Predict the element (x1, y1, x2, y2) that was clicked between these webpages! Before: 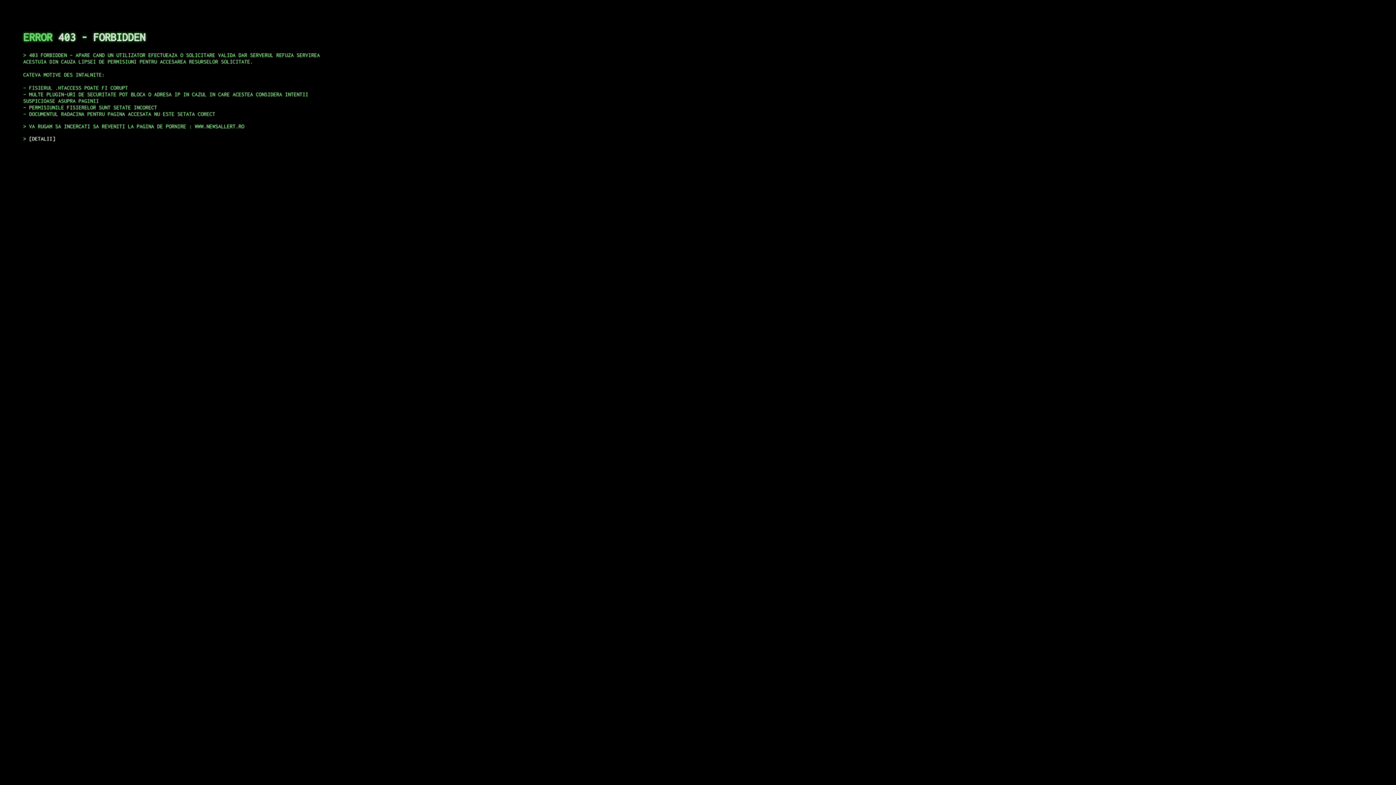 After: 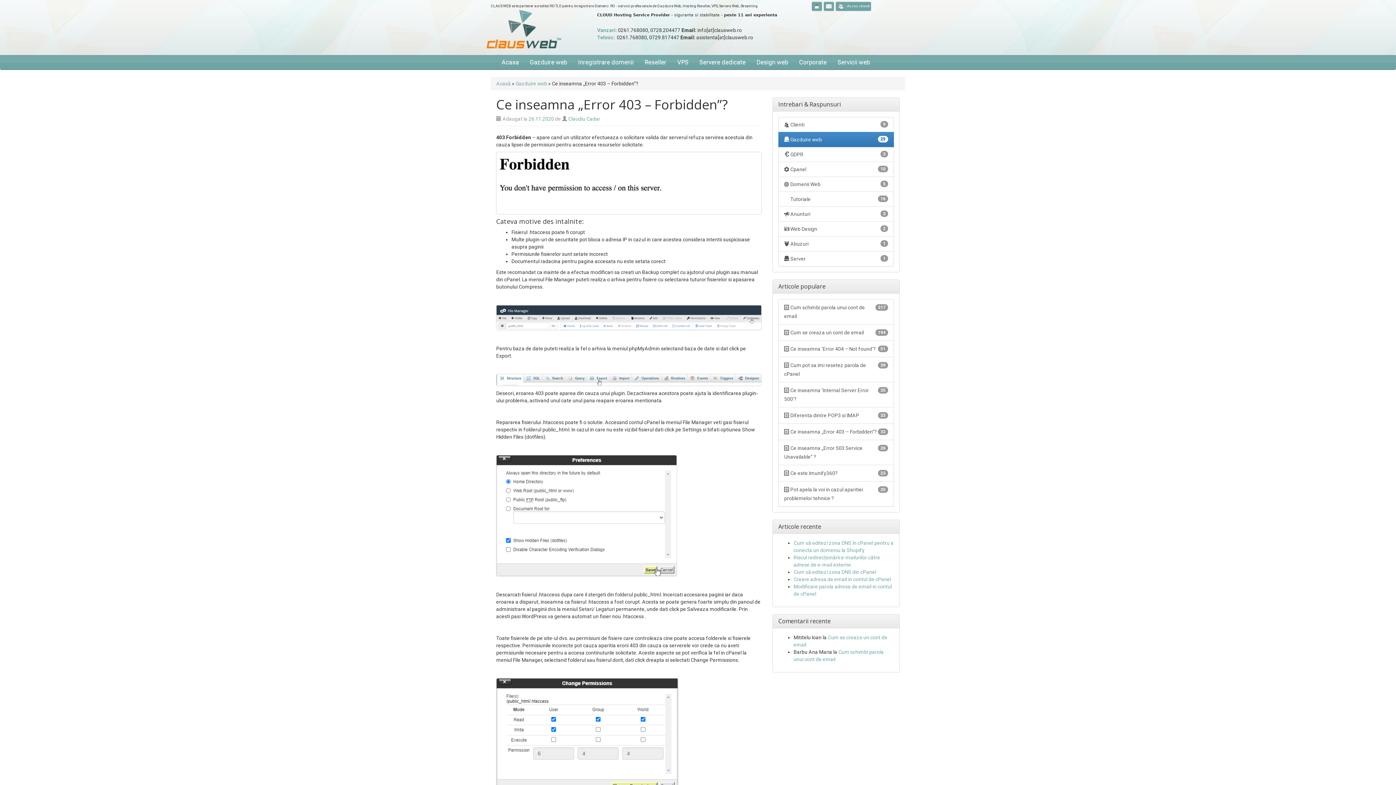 Action: label: DETALII bbox: (29, 135, 55, 141)